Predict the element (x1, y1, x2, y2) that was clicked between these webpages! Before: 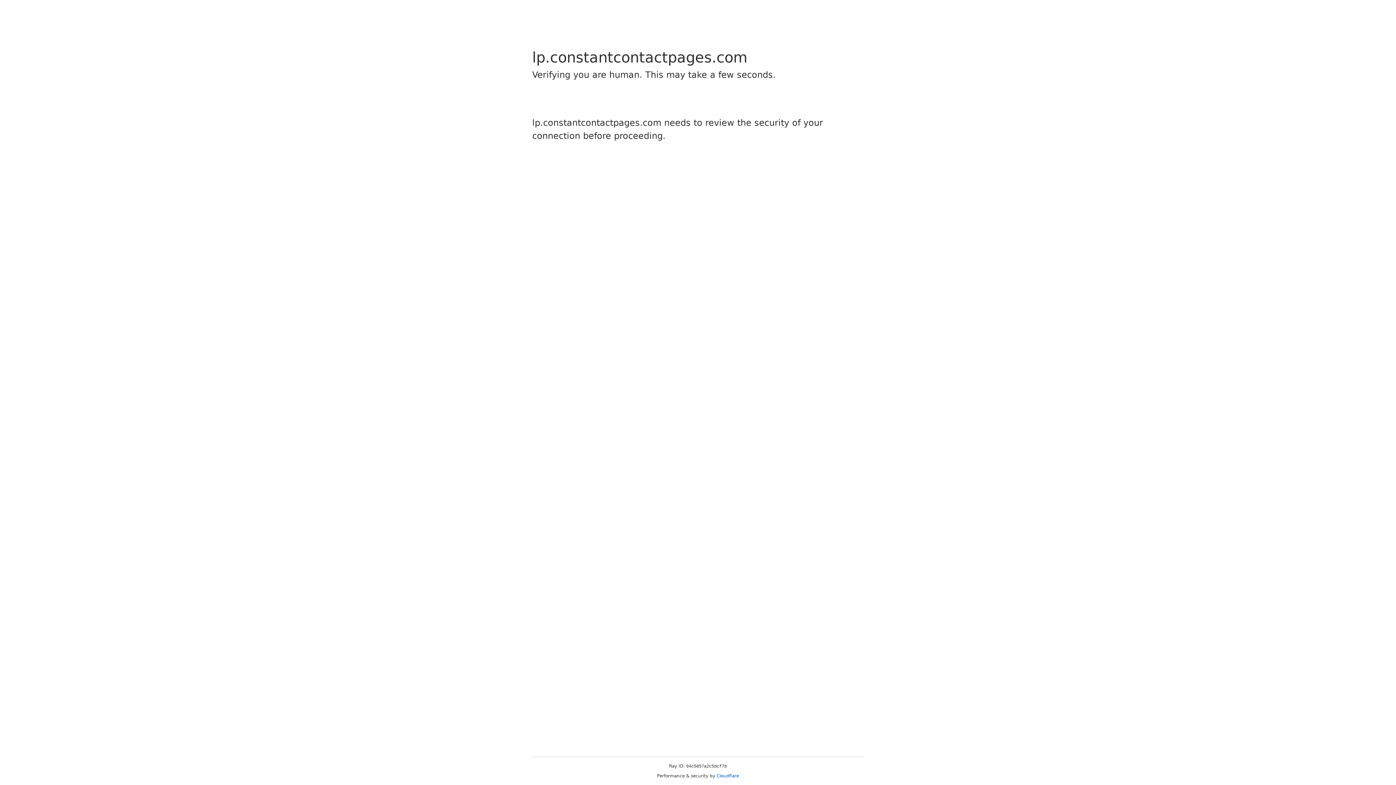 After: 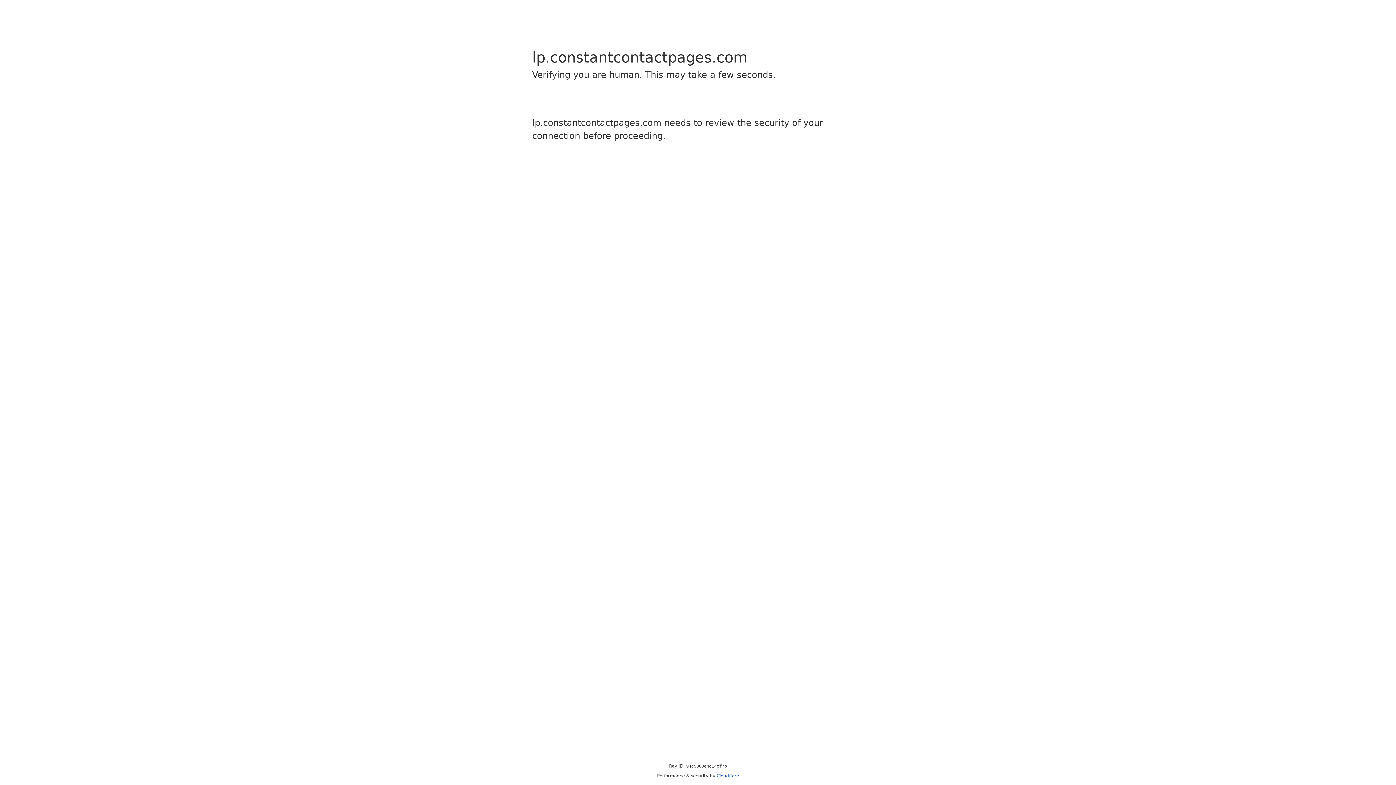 Action: label: Cloudflare bbox: (716, 773, 739, 778)